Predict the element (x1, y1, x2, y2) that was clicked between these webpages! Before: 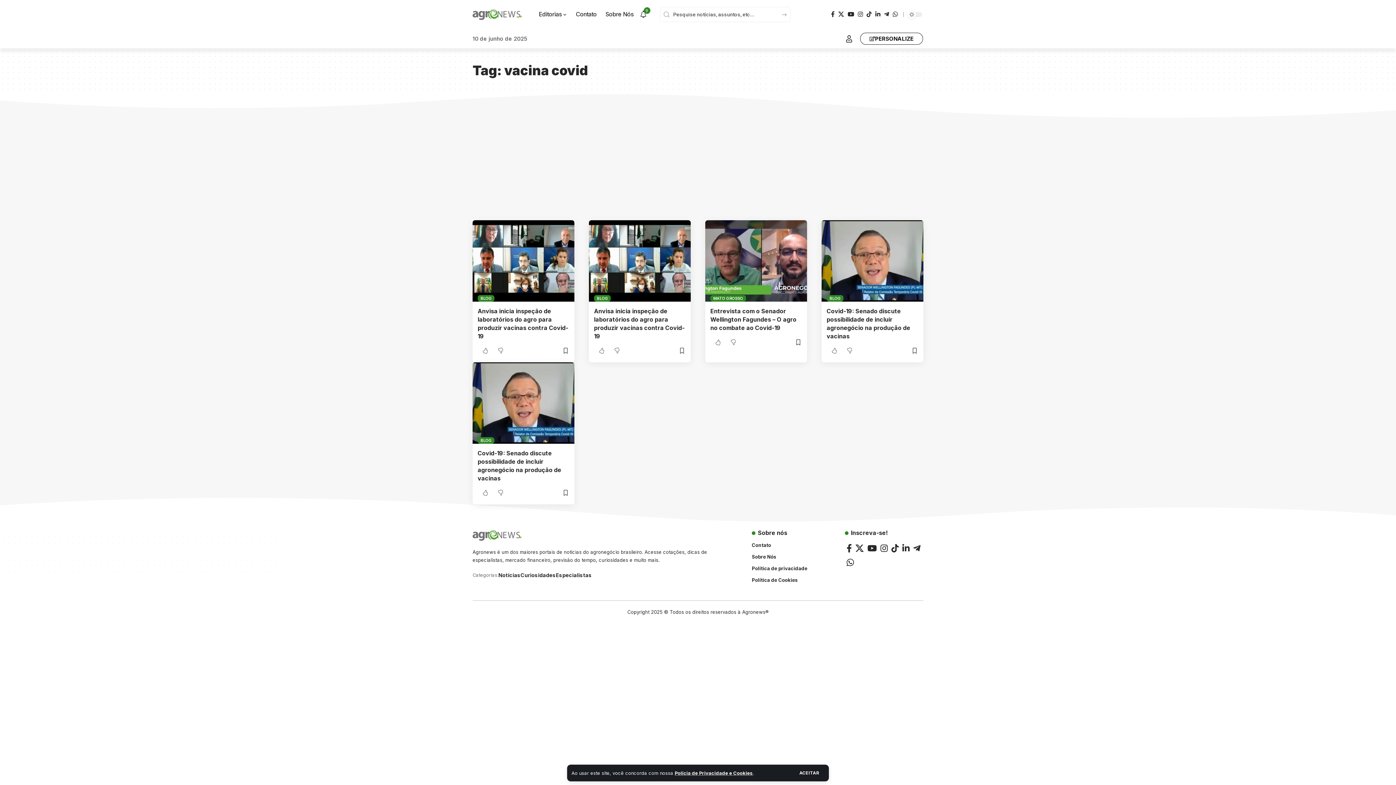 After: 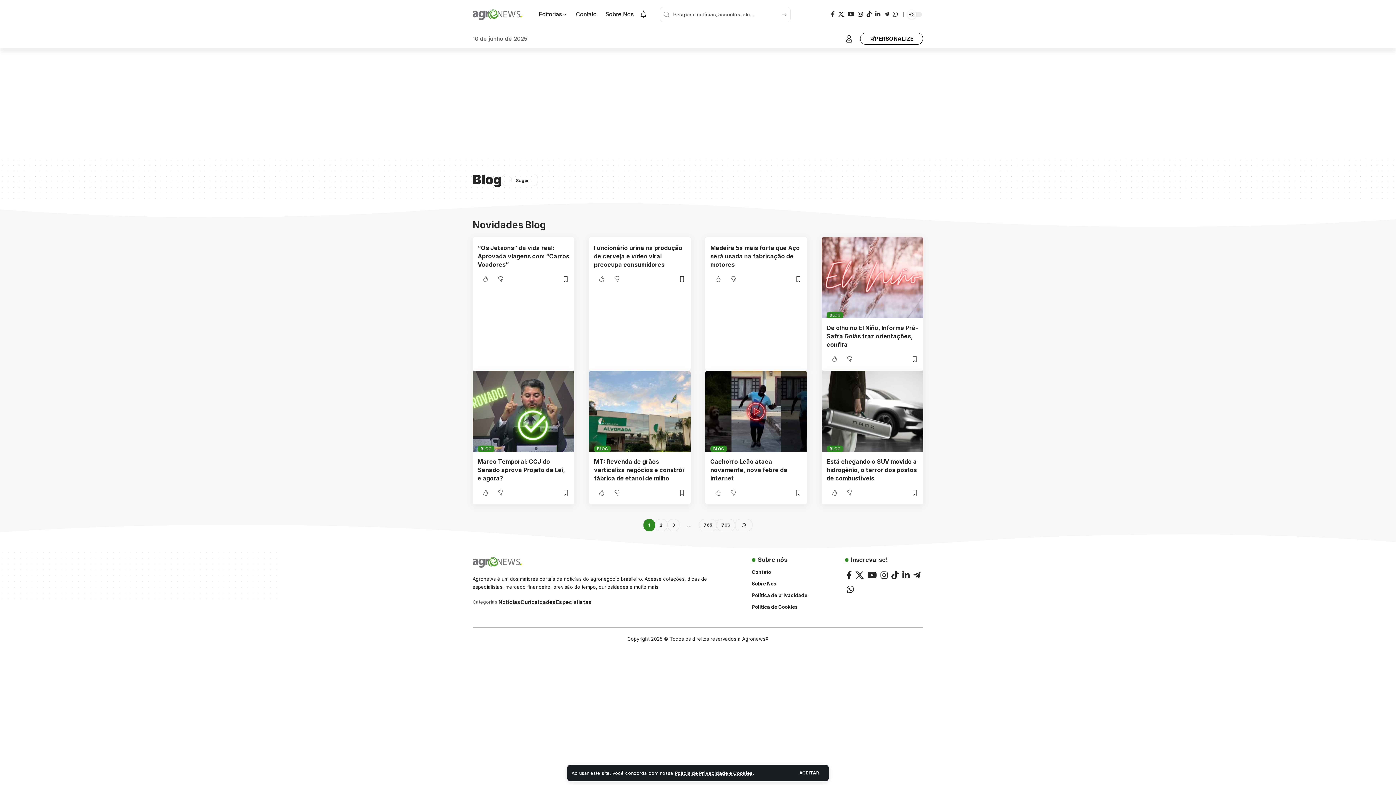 Action: label: BLOG bbox: (477, 295, 494, 301)